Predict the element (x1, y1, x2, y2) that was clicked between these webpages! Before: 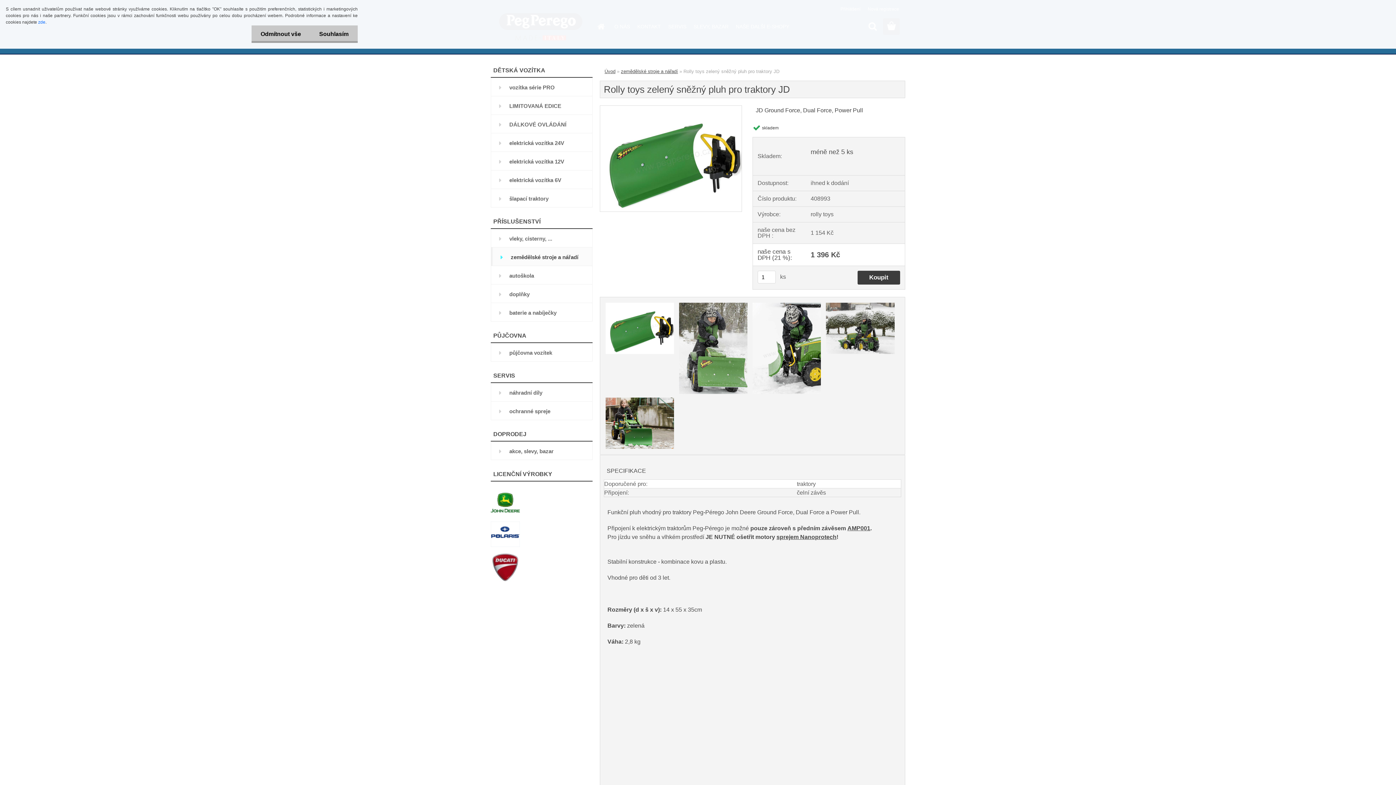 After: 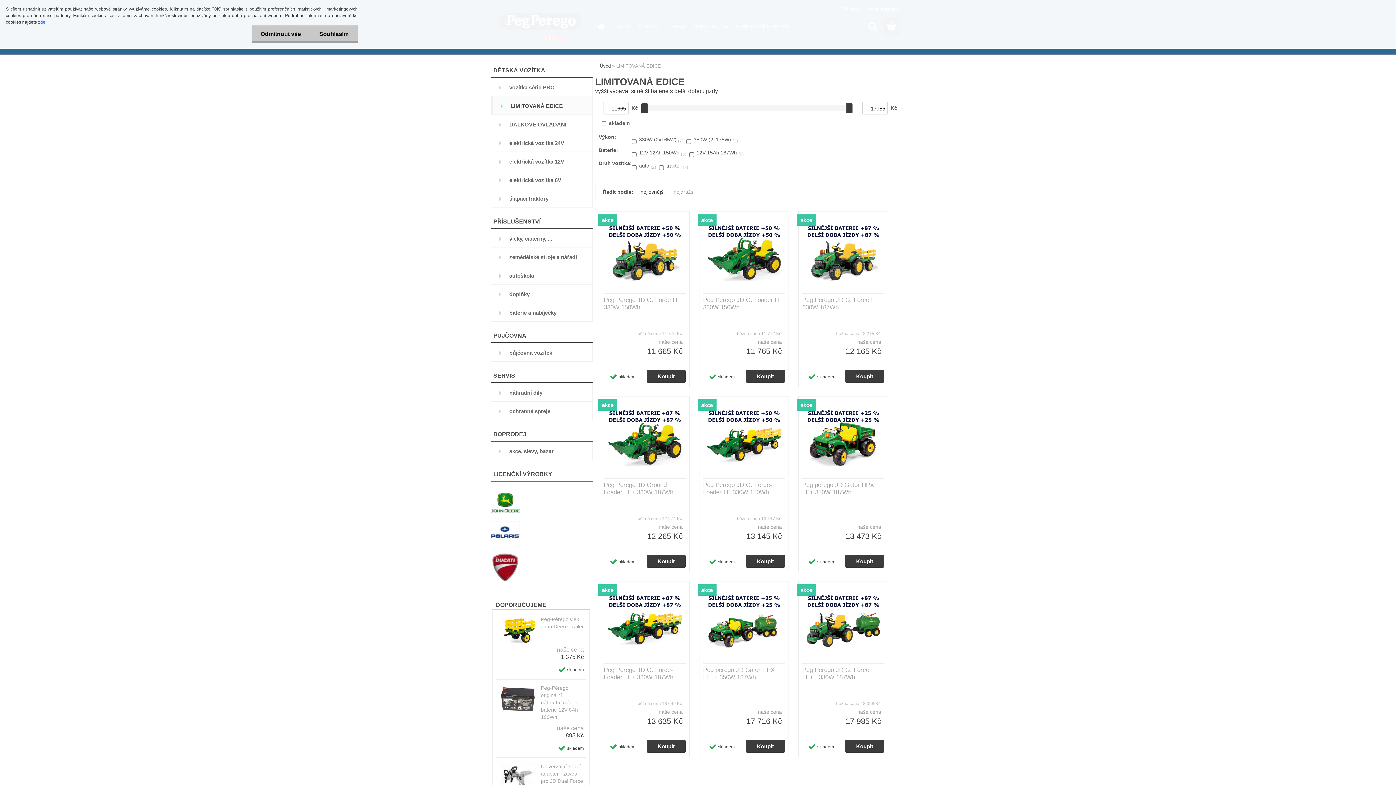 Action: label: LIMITOVANÁ EDICE bbox: (490, 96, 592, 114)